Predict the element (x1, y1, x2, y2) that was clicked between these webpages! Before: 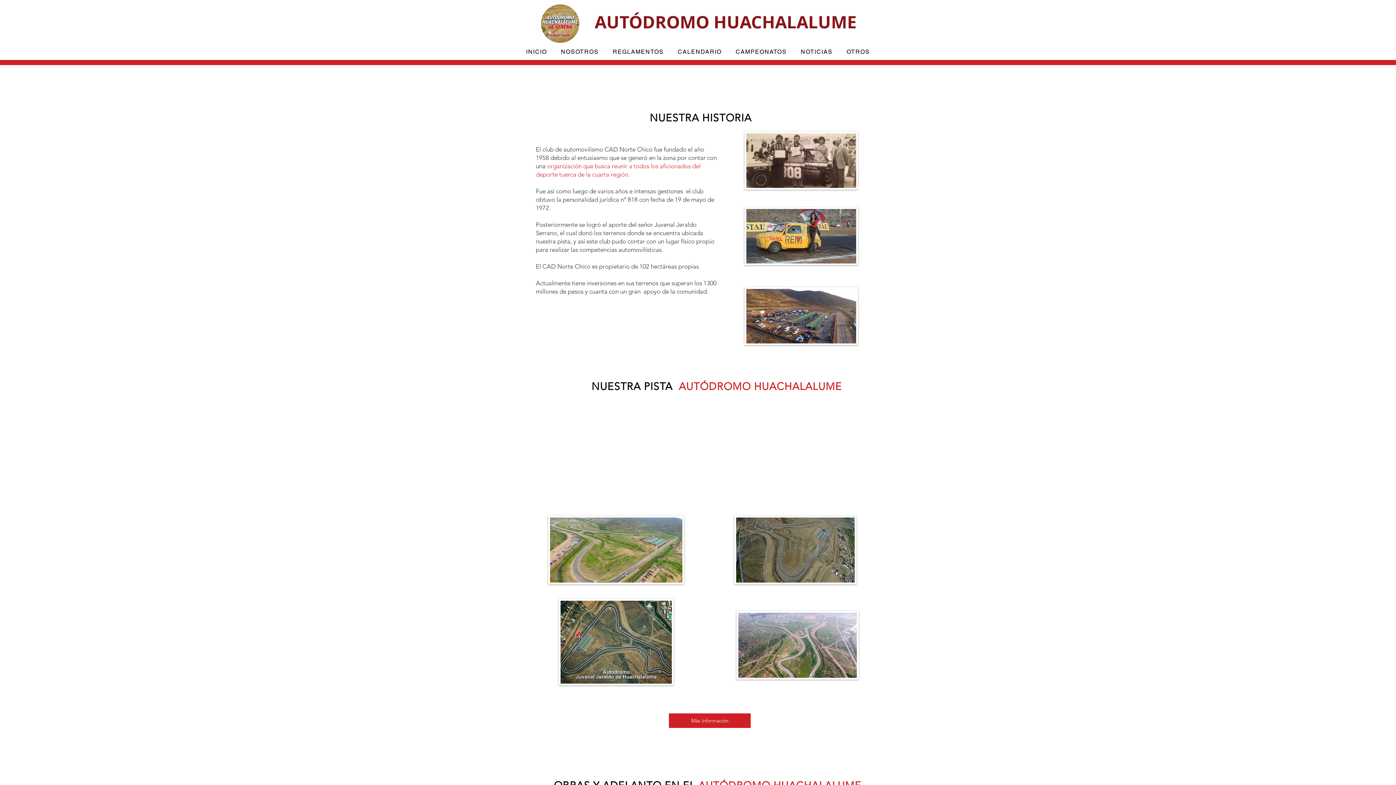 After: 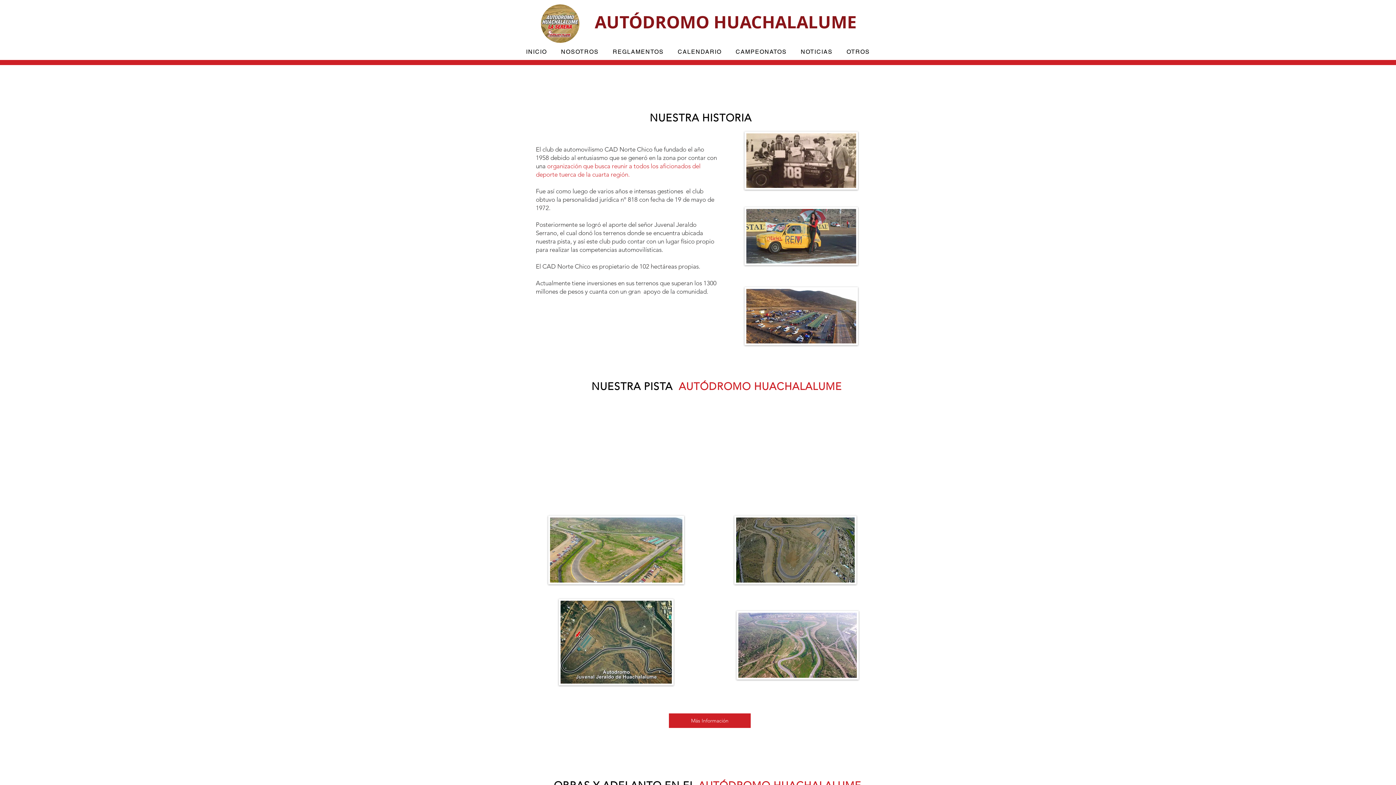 Action: bbox: (729, 44, 793, 59) label: CAMPEONATOS